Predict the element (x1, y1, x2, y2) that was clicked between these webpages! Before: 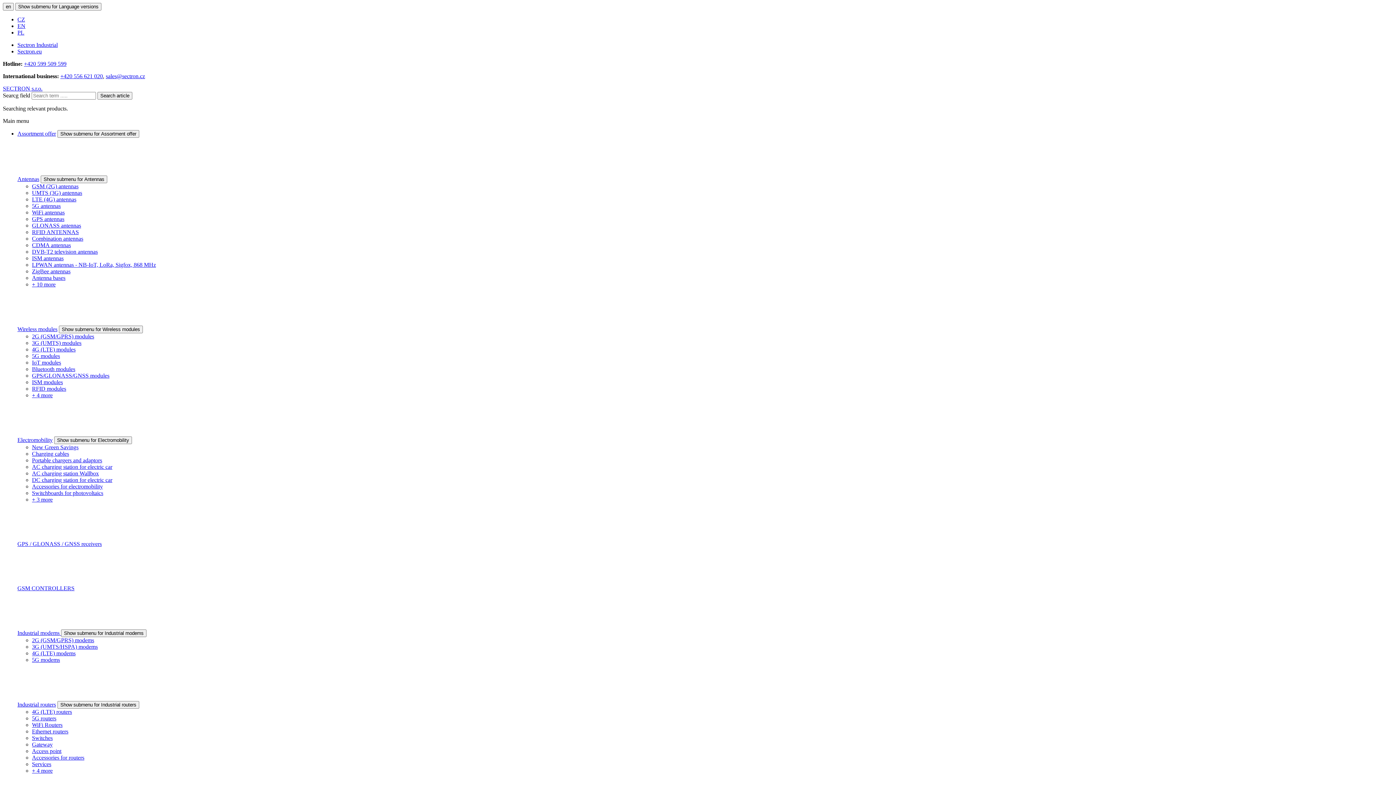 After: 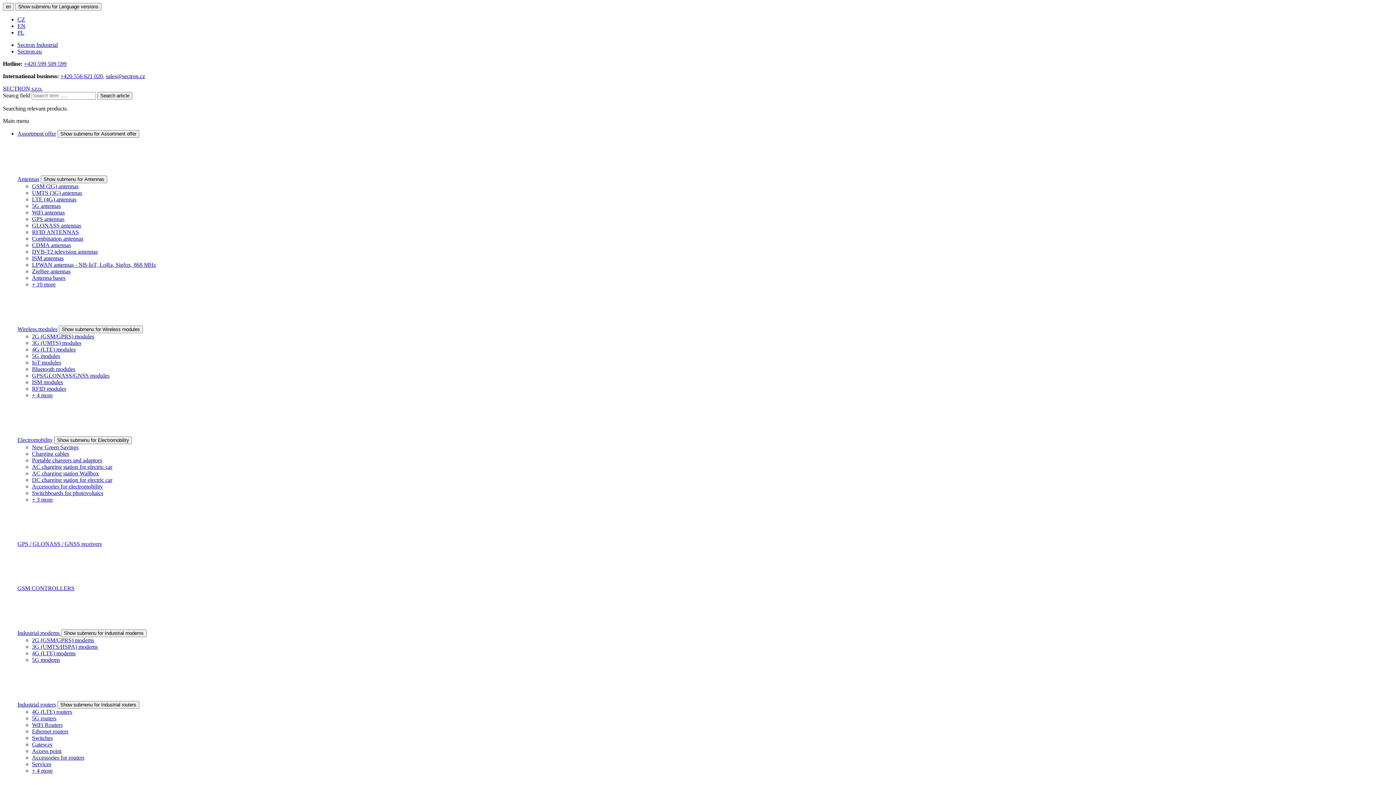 Action: label: 5G antennas bbox: (32, 202, 60, 209)